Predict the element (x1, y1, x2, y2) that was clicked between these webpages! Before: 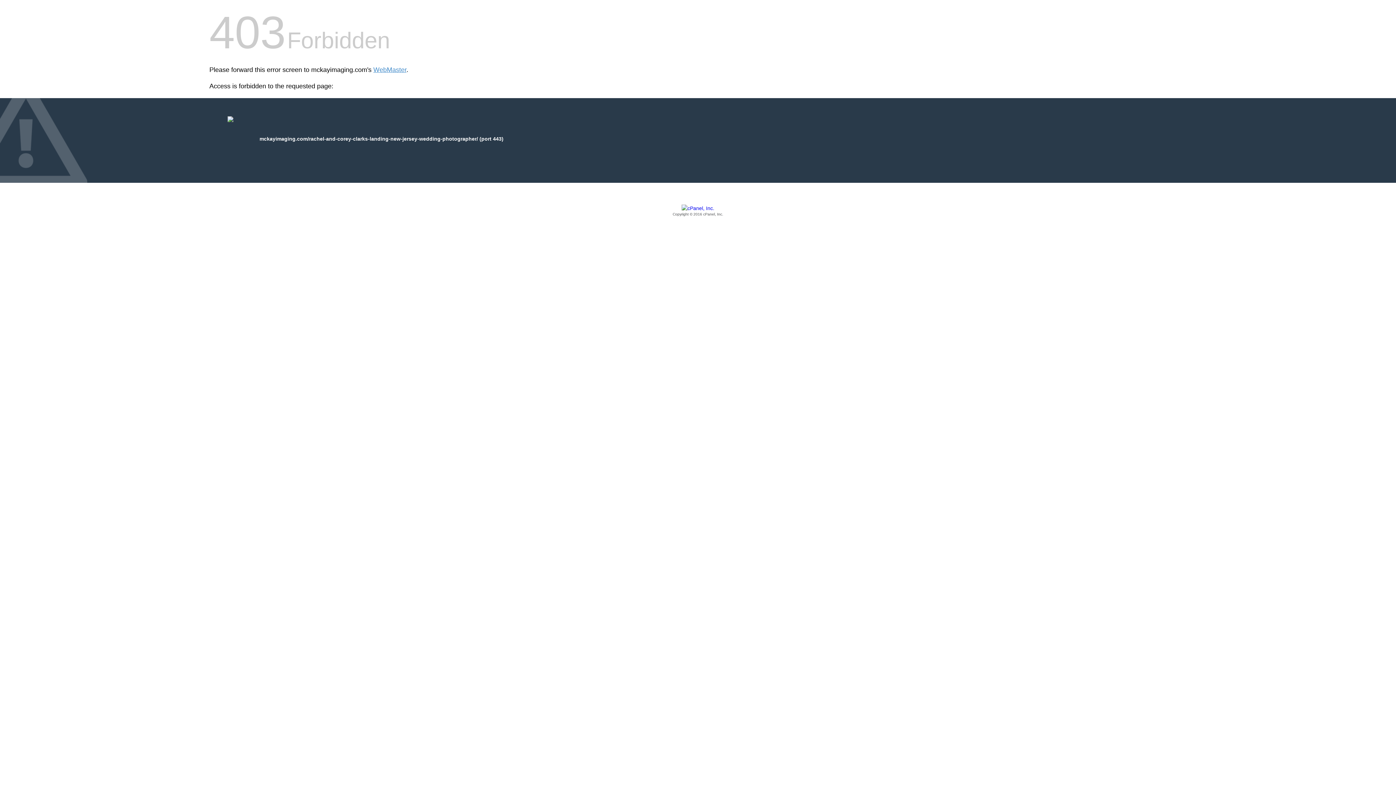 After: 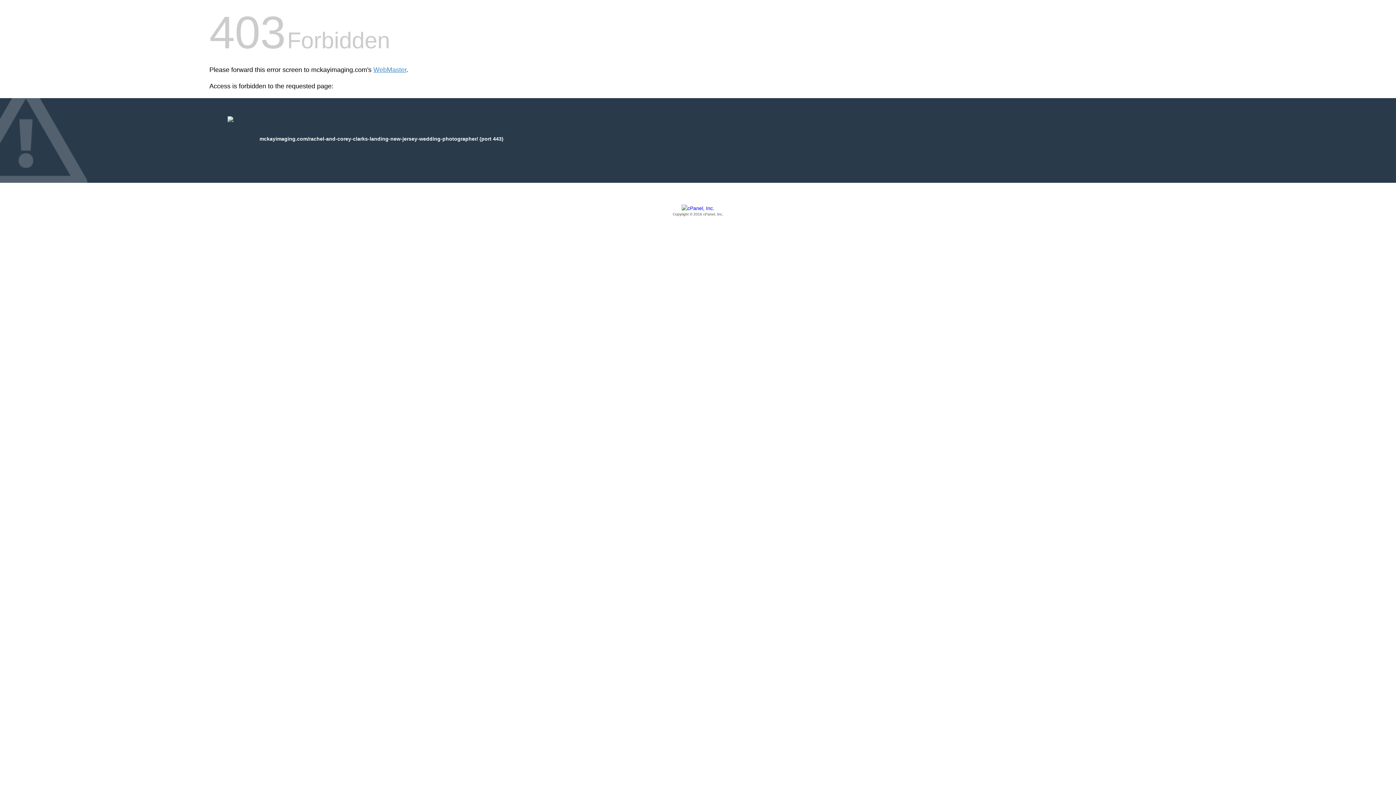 Action: bbox: (209, 205, 1186, 217) label: Copyright © 2016 cPanel, Inc.